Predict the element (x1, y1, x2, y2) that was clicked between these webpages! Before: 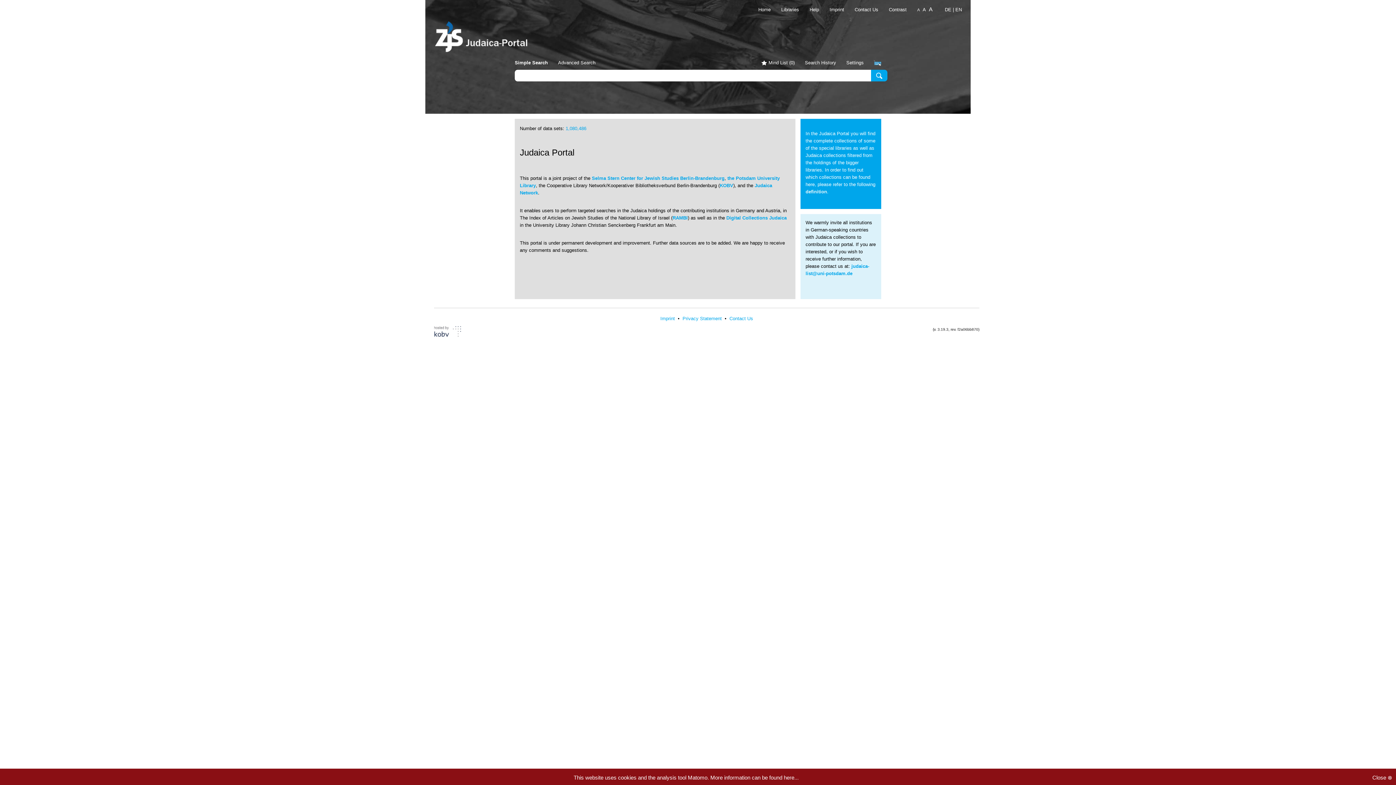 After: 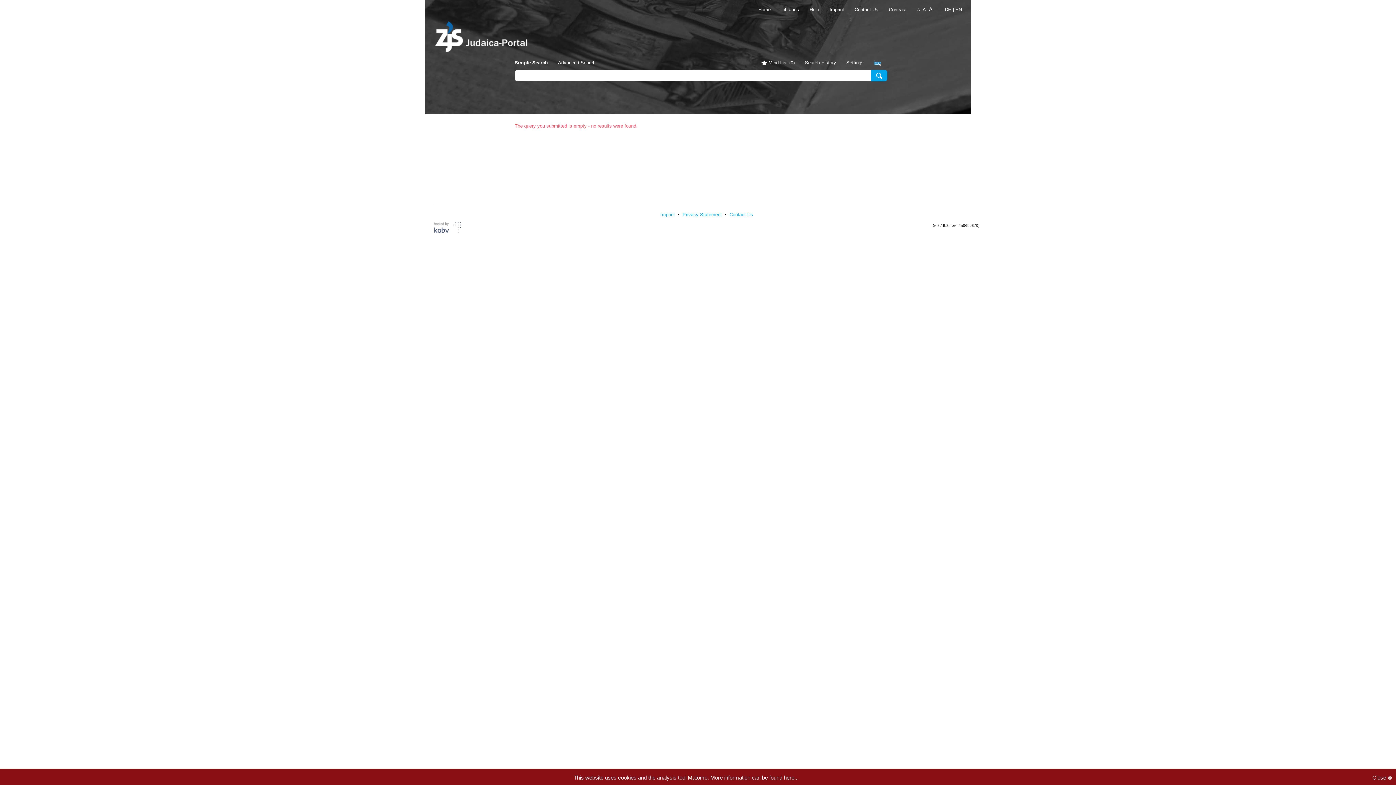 Action: label: Search bbox: (871, 69, 887, 81)